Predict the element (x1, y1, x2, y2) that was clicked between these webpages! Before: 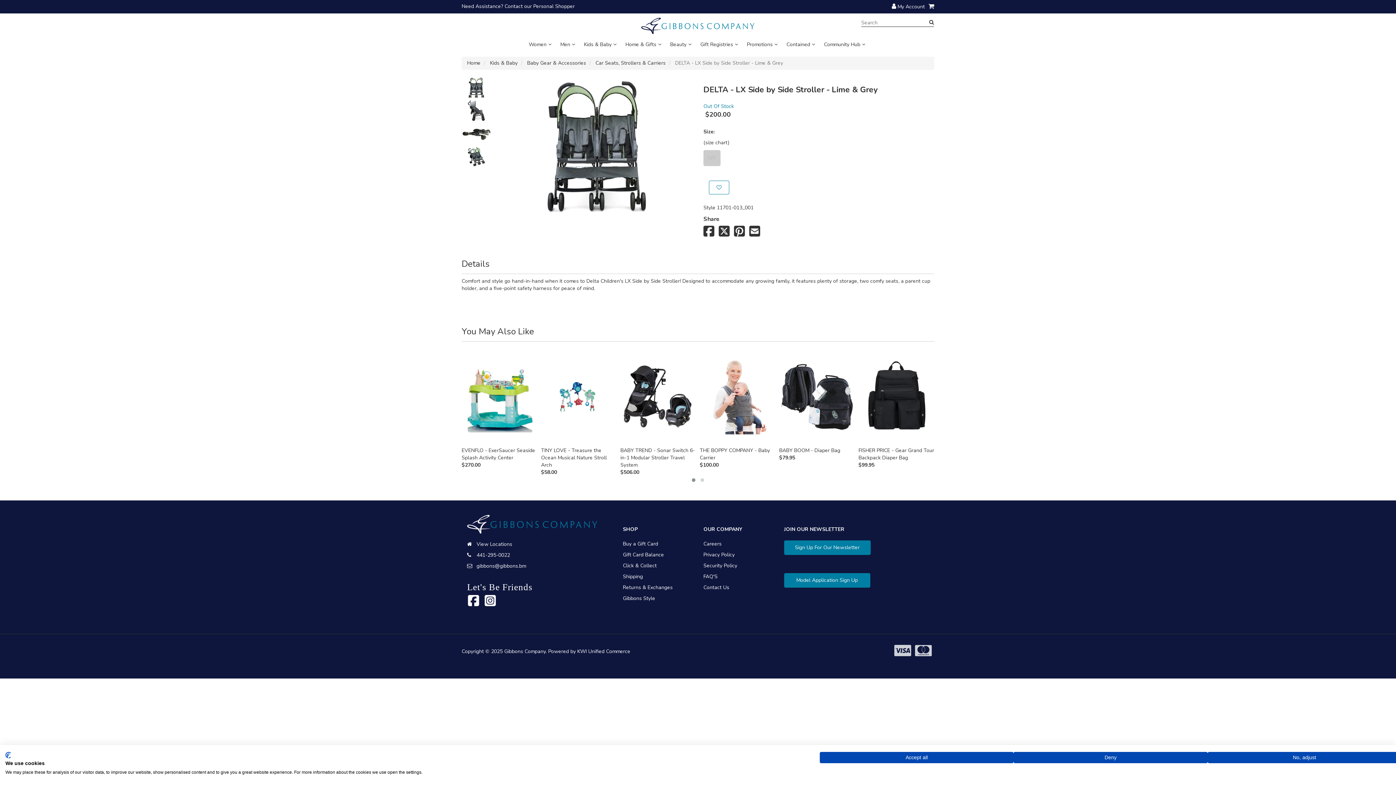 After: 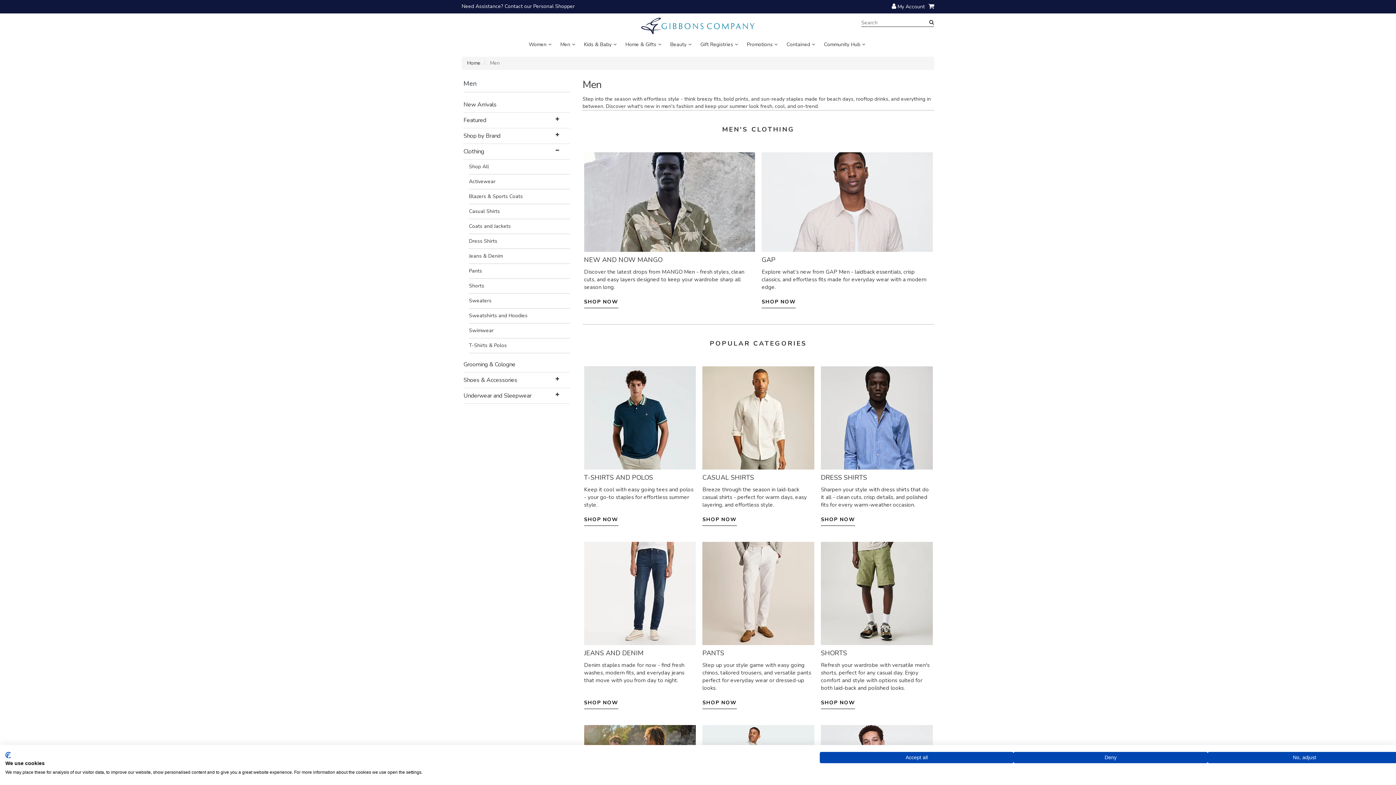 Action: bbox: (560, 41, 575, 48) label: Men